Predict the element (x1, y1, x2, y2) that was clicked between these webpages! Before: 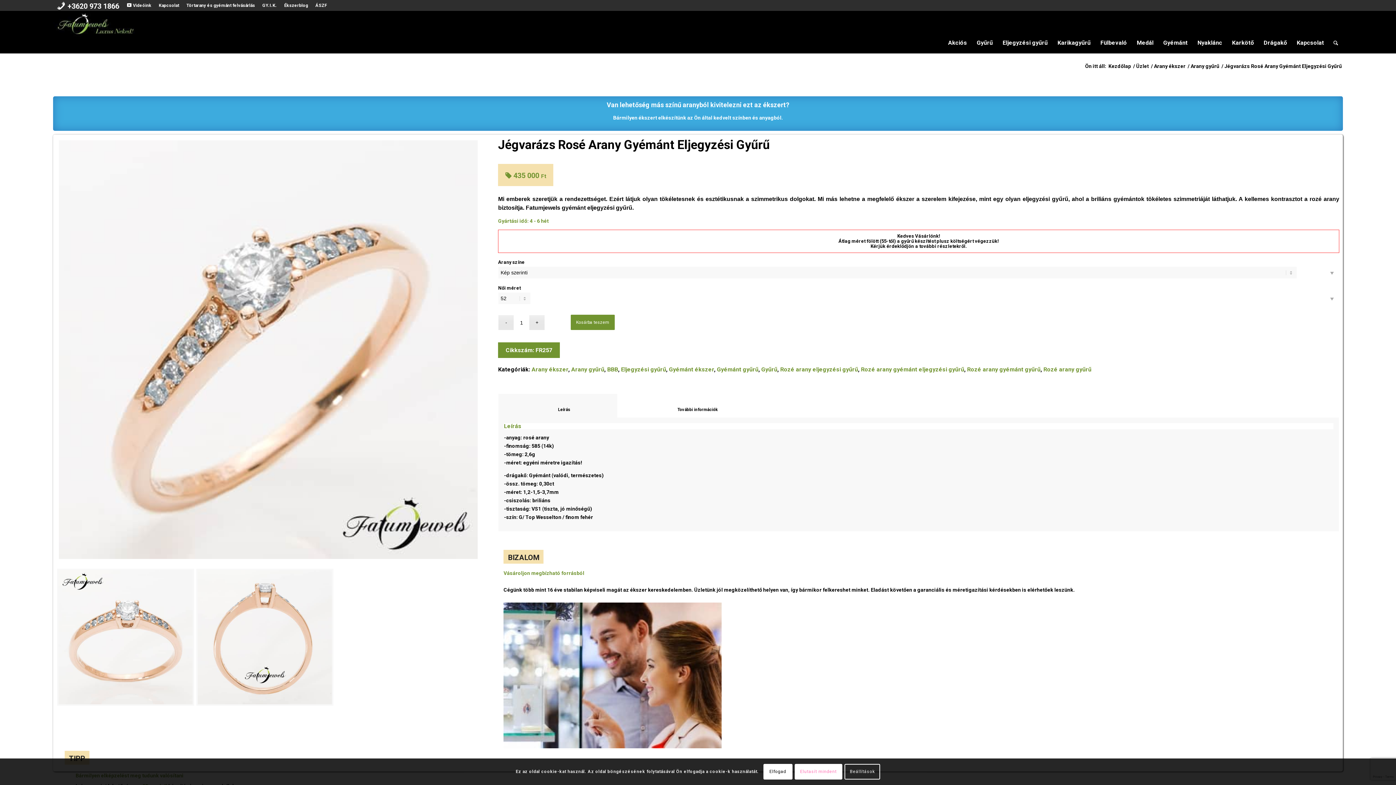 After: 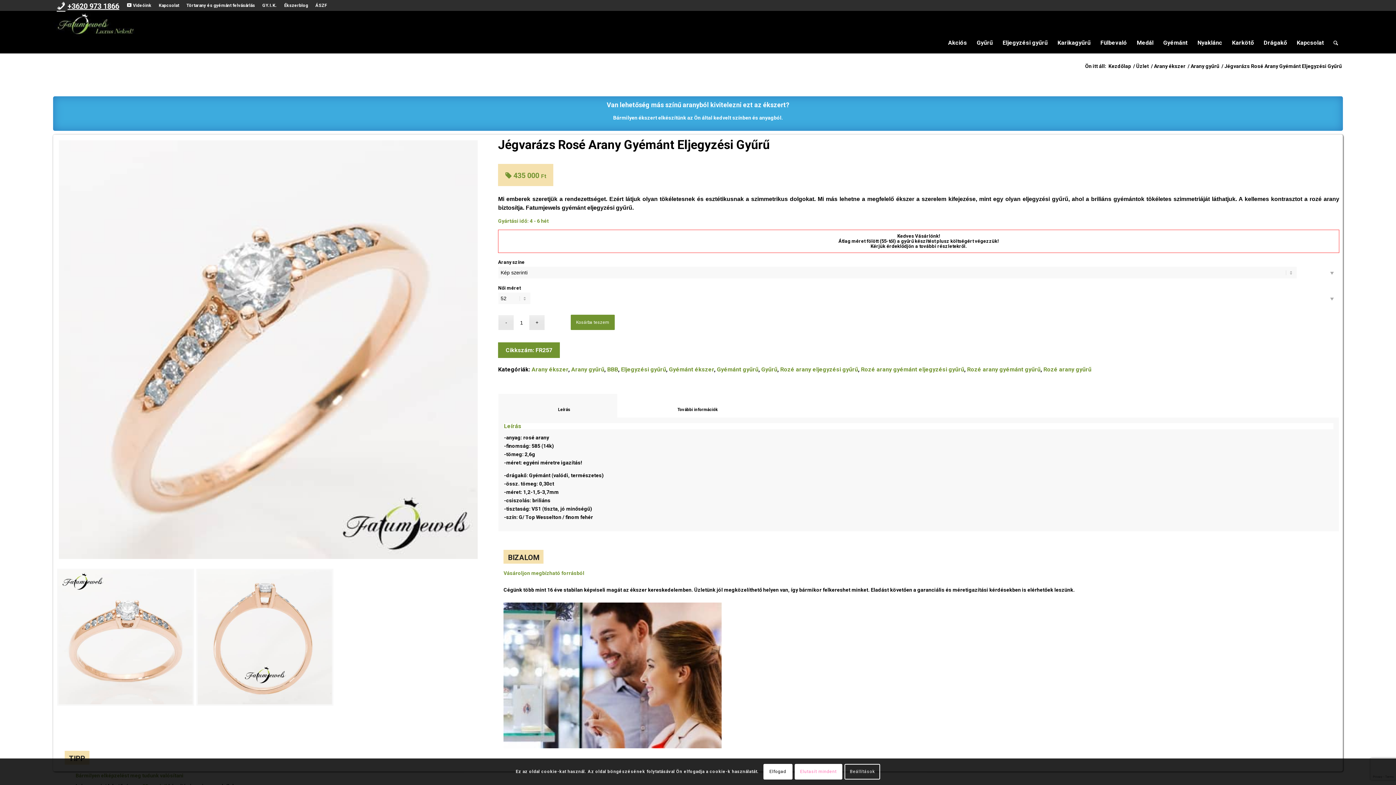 Action: label: +3620 973 1866 bbox: (56, 0, 119, 13)